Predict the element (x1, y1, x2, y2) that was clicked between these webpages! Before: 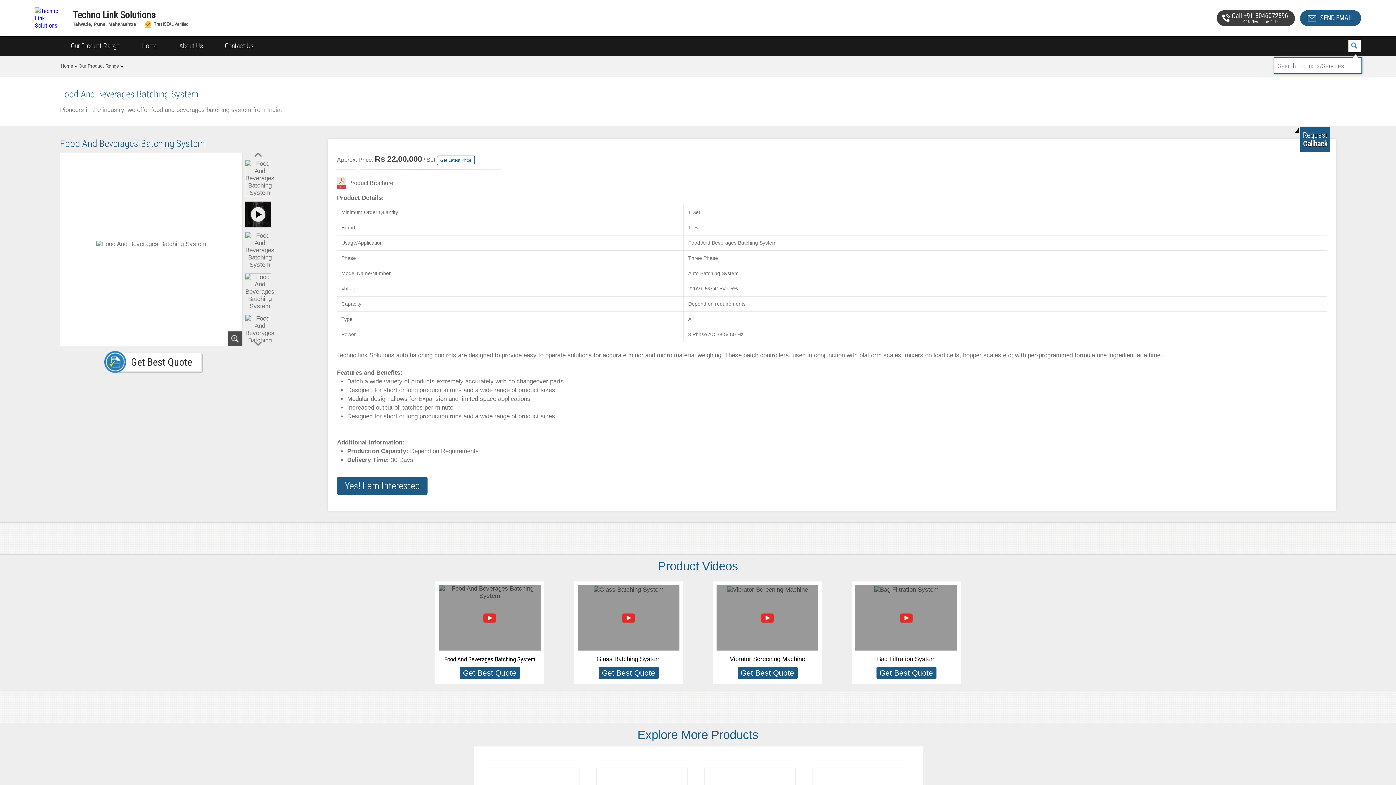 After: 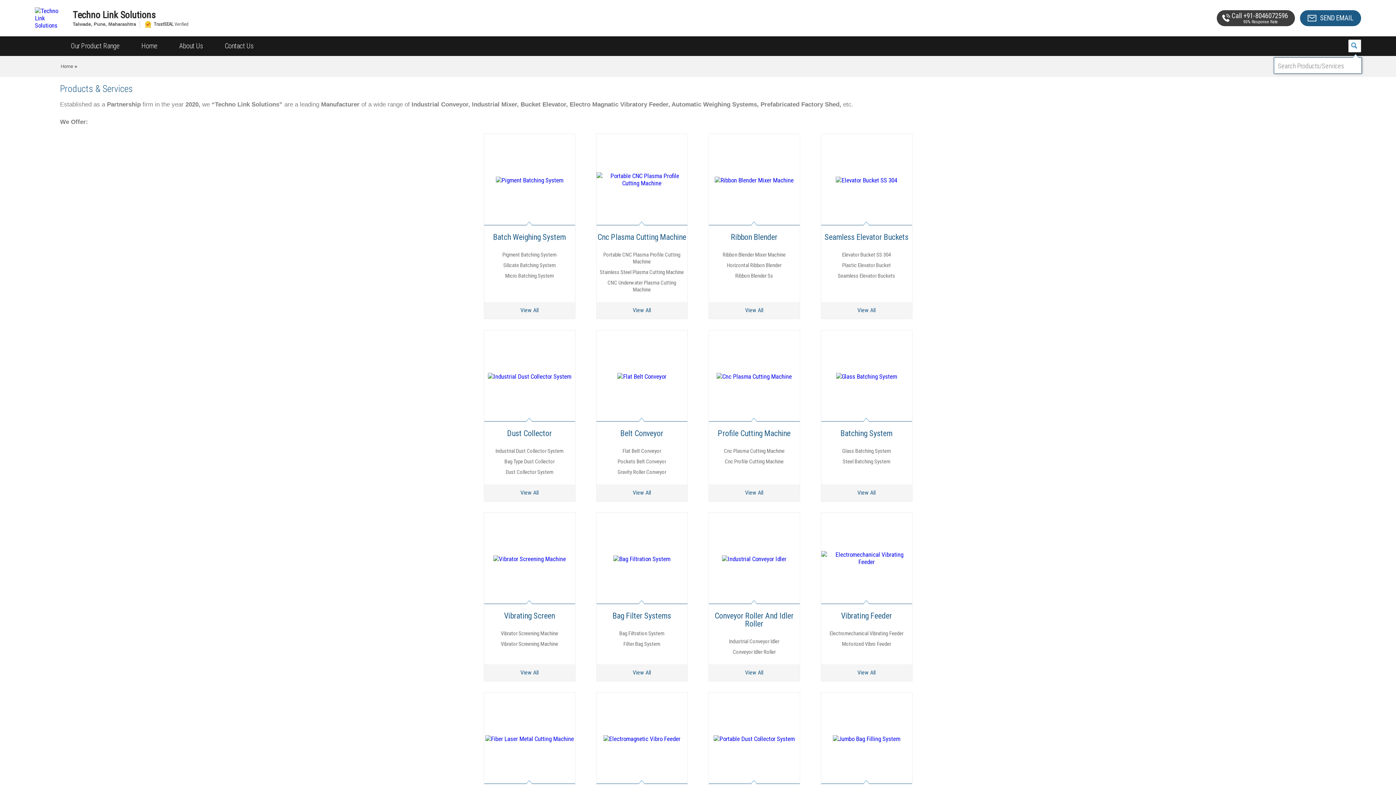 Action: bbox: (78, 63, 118, 68) label: Our Product Range